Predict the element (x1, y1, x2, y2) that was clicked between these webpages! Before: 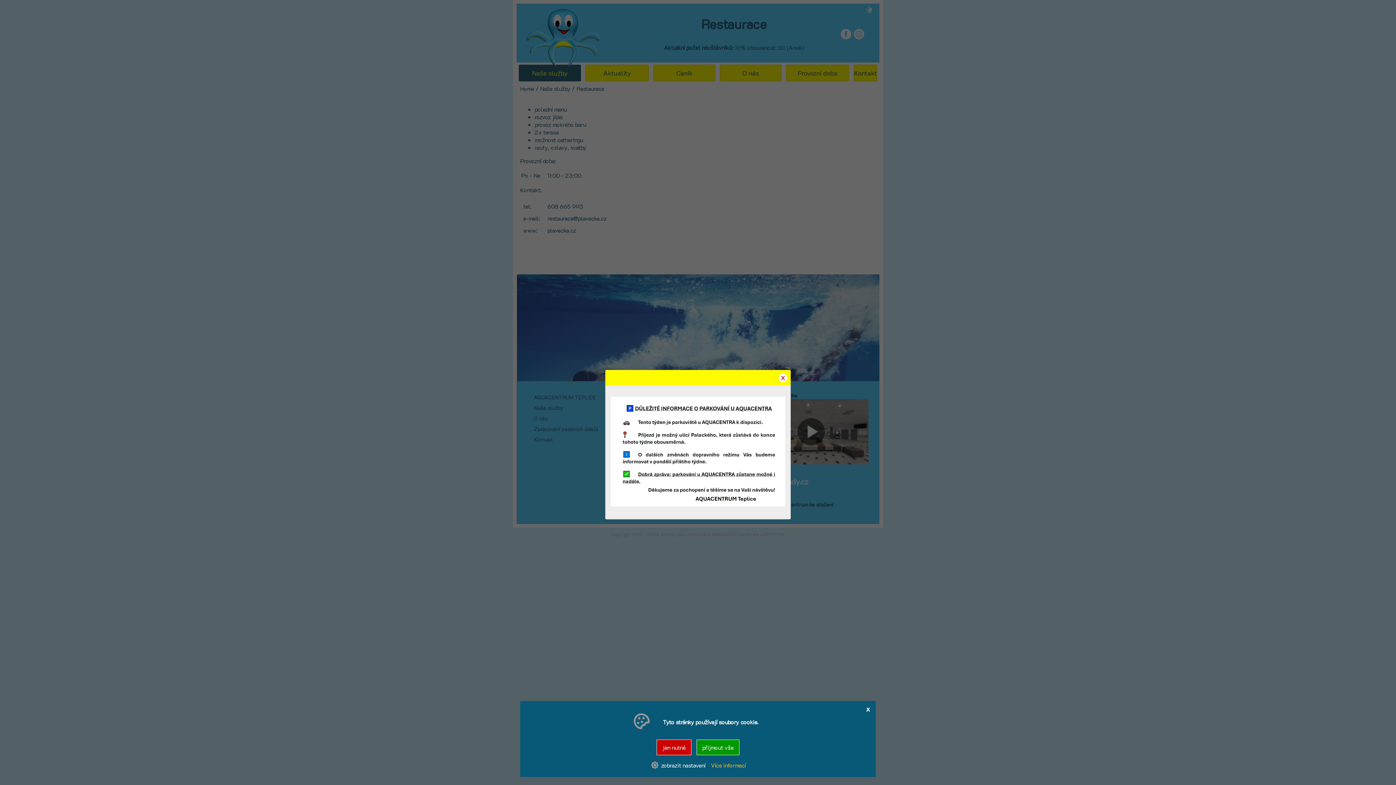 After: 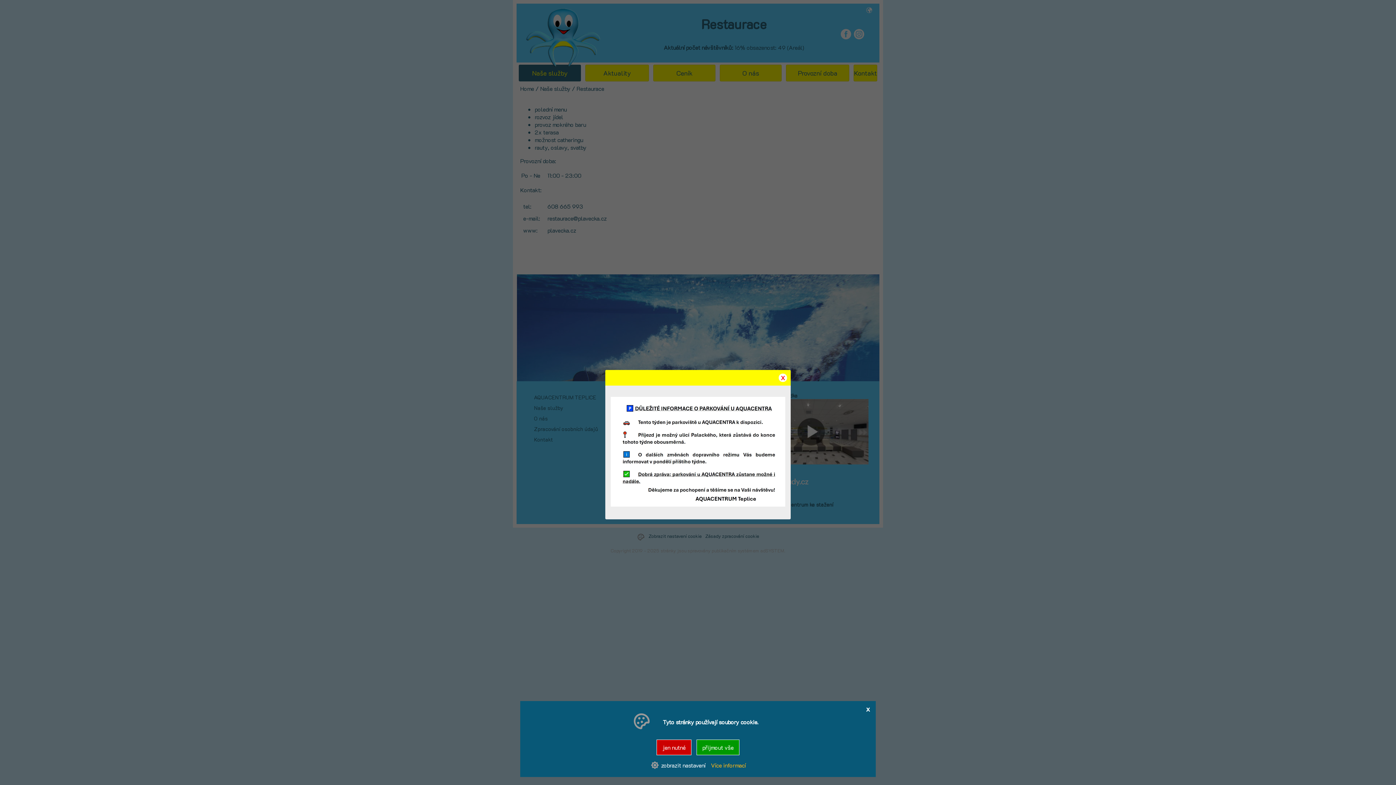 Action: label: přijmout vše bbox: (696, 740, 739, 755)